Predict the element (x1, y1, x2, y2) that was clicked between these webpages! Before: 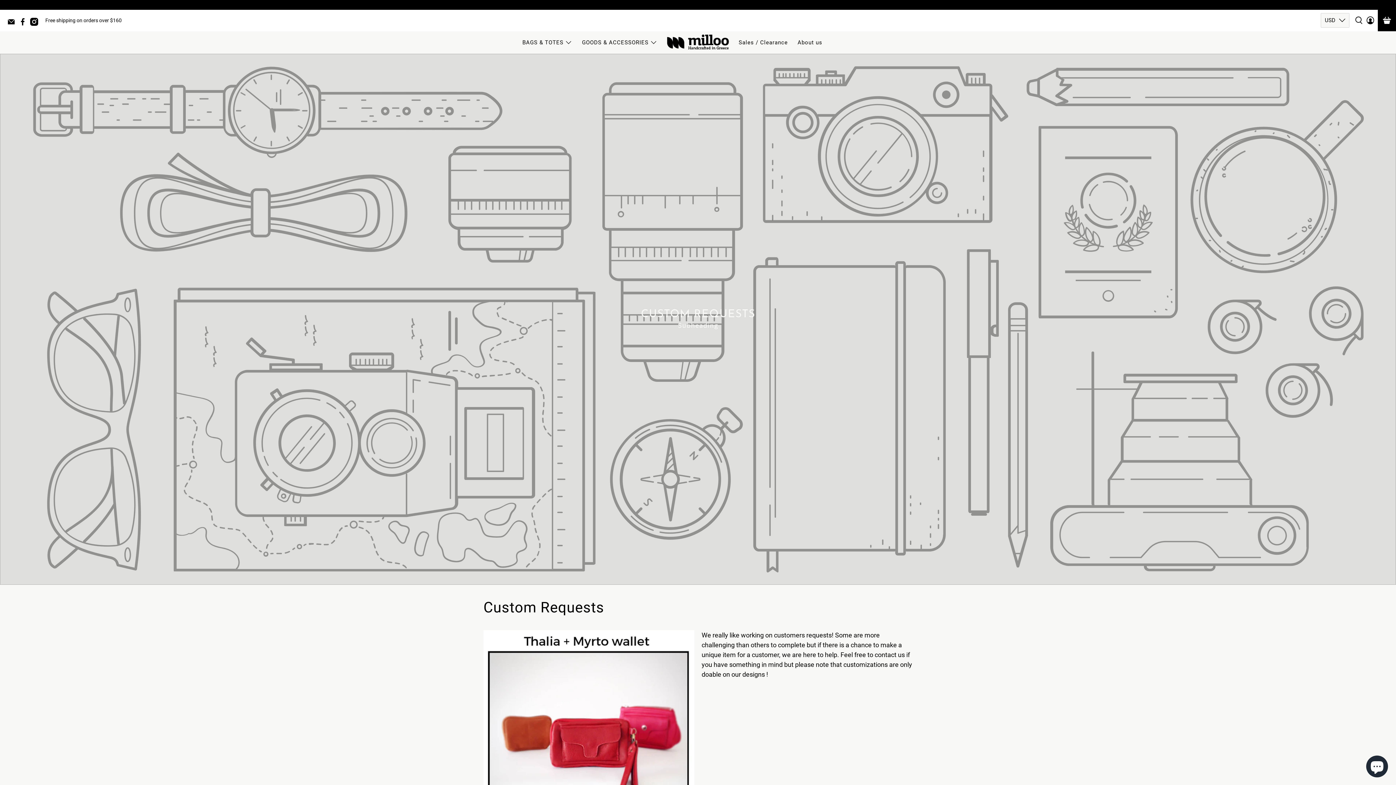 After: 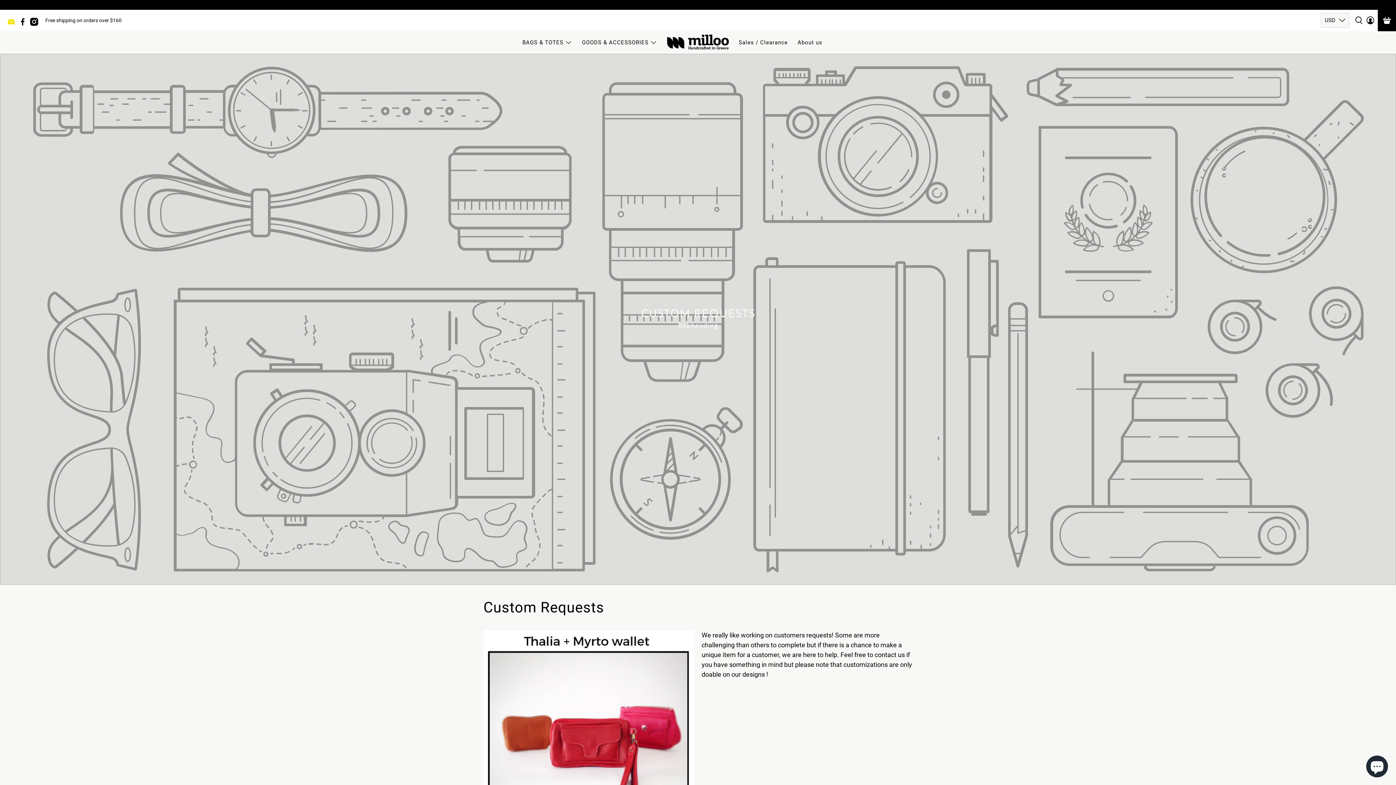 Action: bbox: (7, 21, 18, 26)